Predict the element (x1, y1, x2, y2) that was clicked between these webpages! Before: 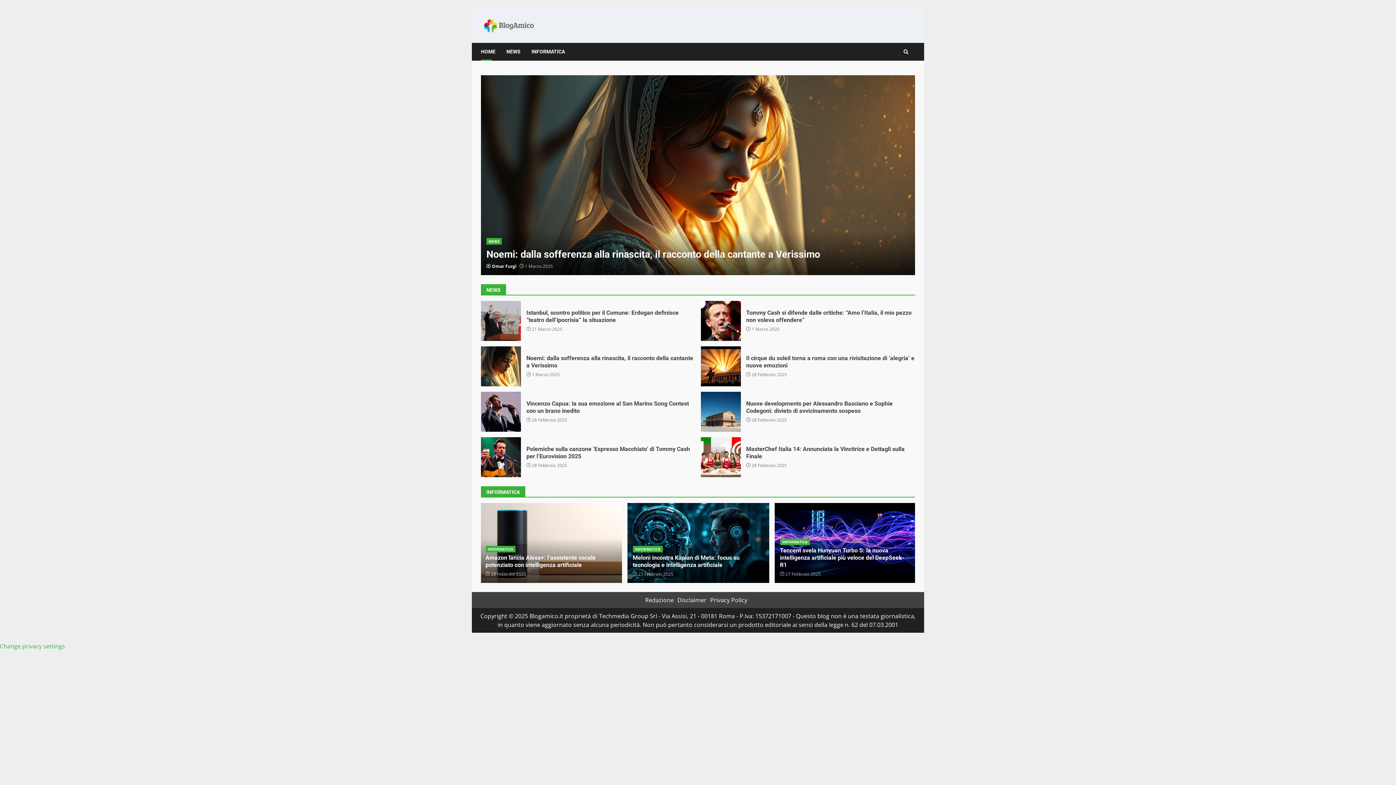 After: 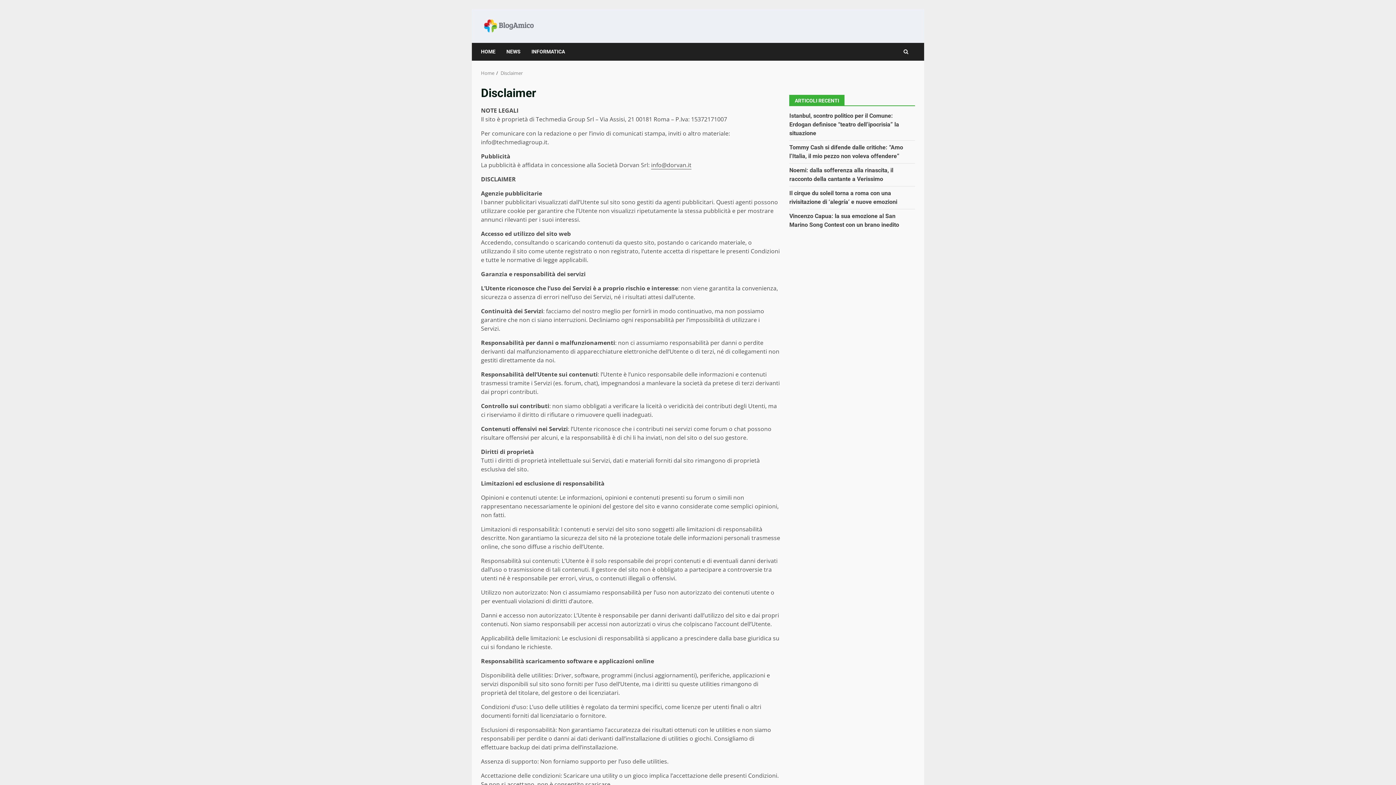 Action: bbox: (677, 596, 706, 604) label: Disclaimer